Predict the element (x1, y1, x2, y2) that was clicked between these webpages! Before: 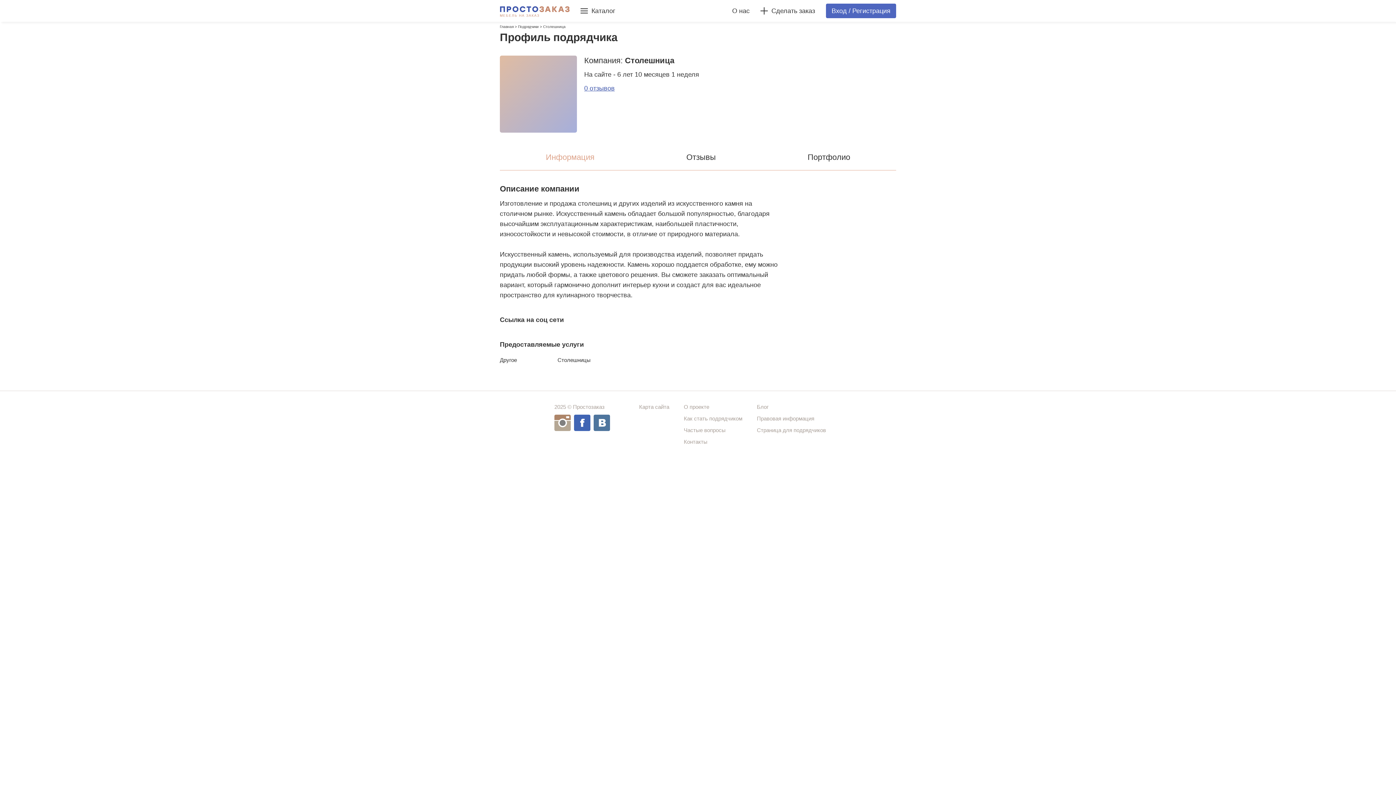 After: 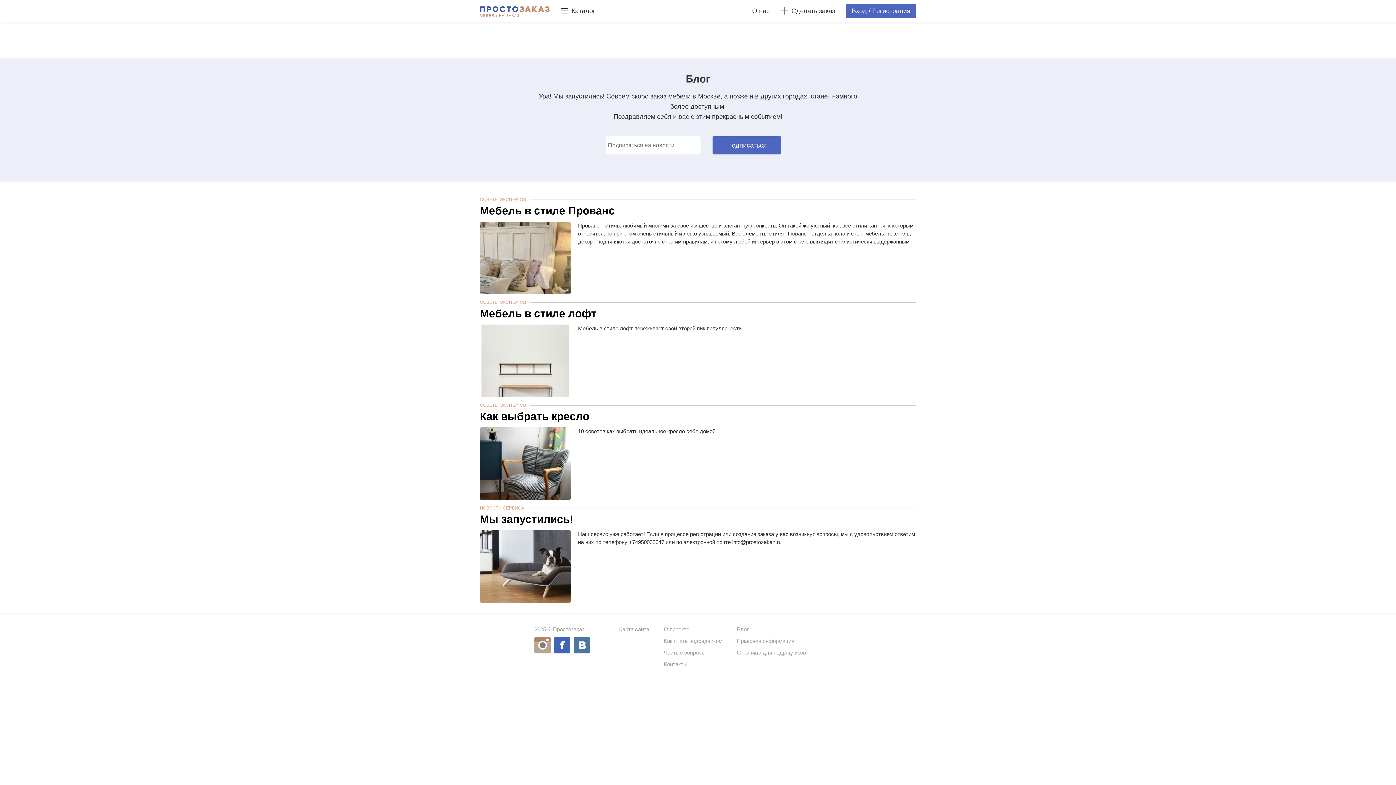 Action: bbox: (757, 404, 768, 410) label: Блог